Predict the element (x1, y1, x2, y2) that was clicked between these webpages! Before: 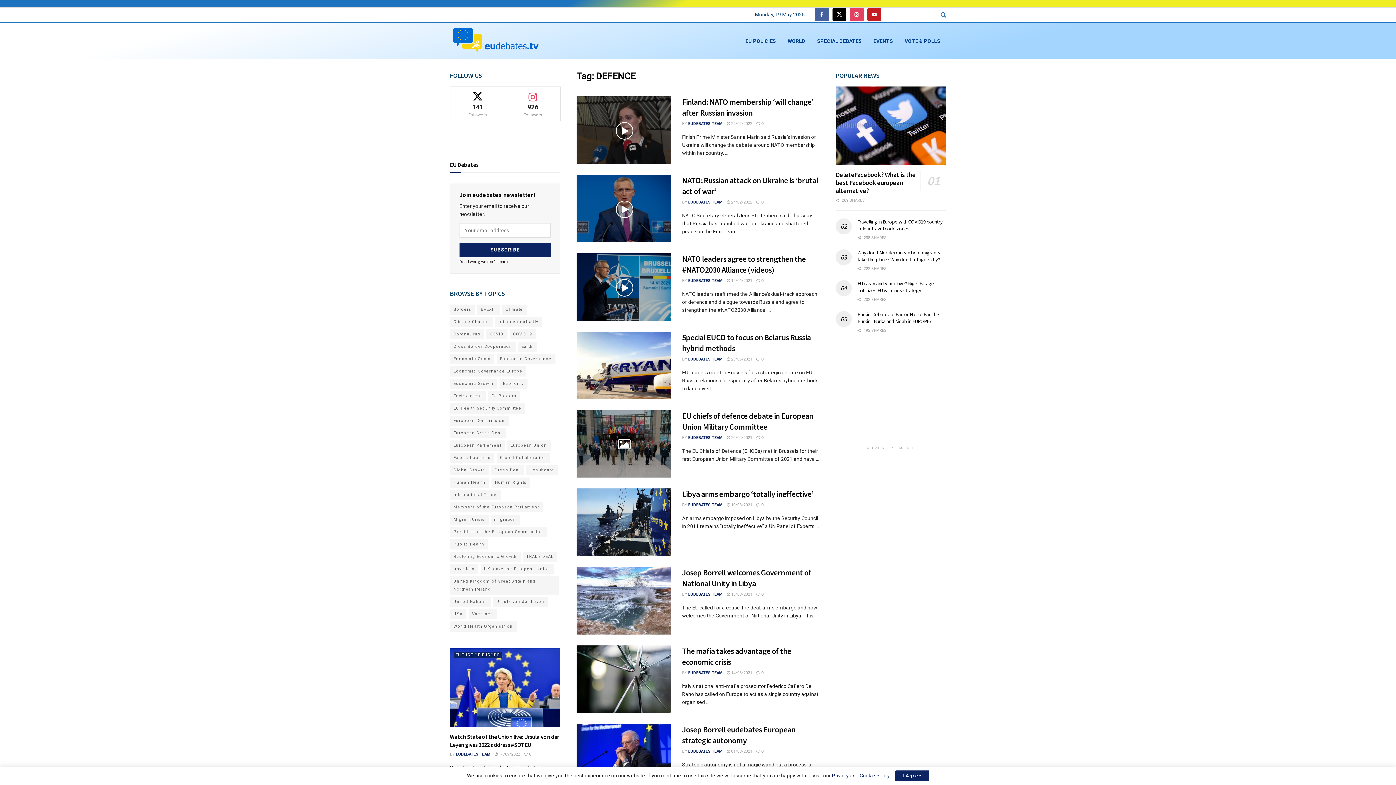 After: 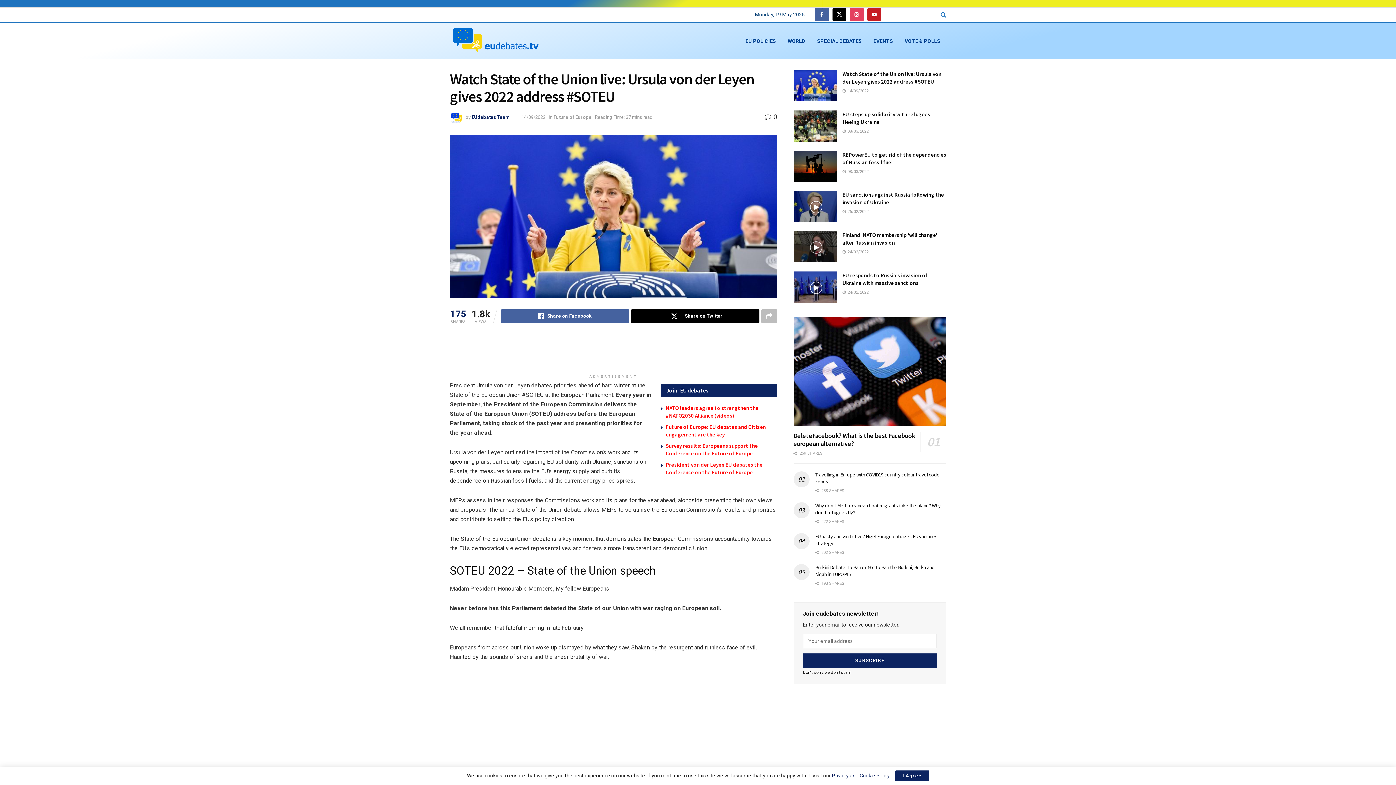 Action: label:  14/09/2022 bbox: (494, 752, 520, 757)